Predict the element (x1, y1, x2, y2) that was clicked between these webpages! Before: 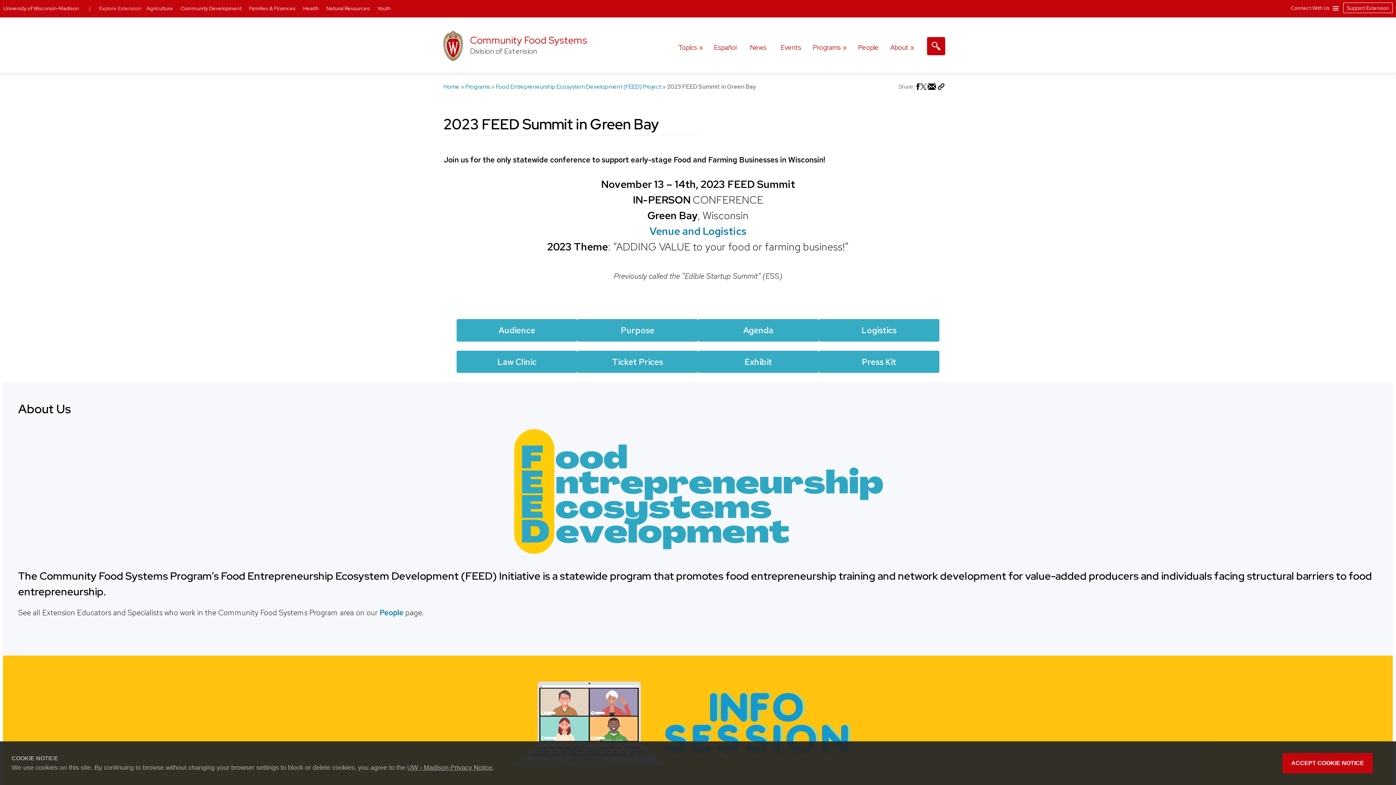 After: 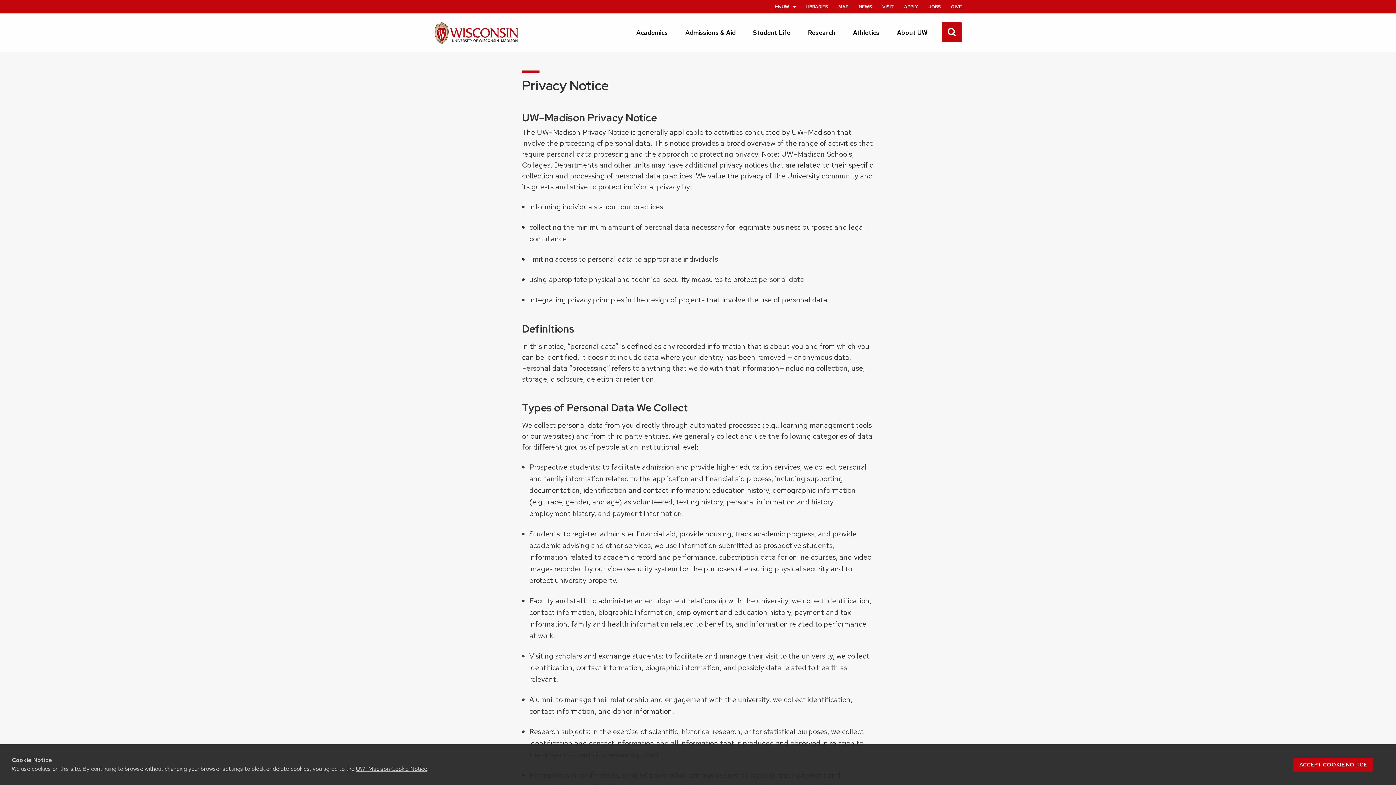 Action: bbox: (407, 764, 492, 771) label: UW - Madison Privacy Notice